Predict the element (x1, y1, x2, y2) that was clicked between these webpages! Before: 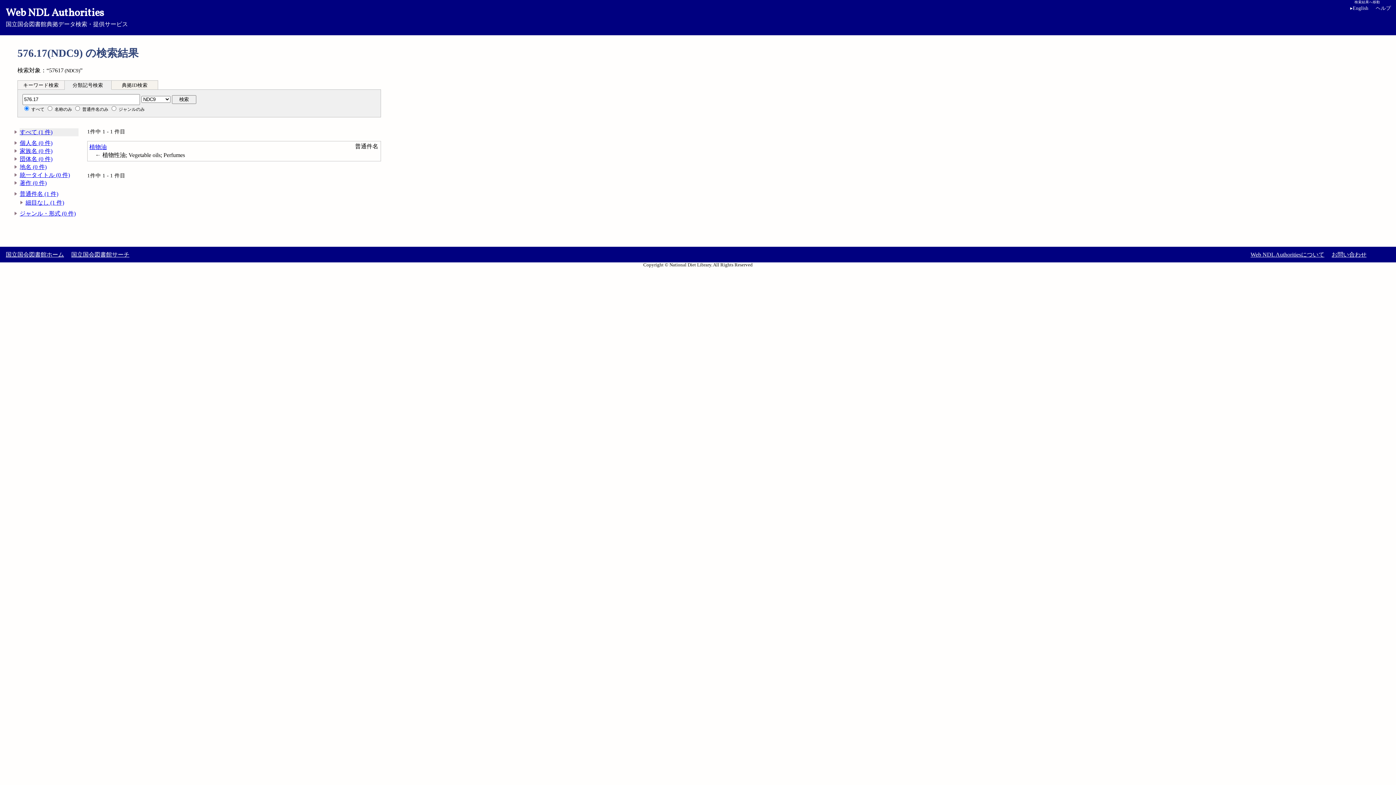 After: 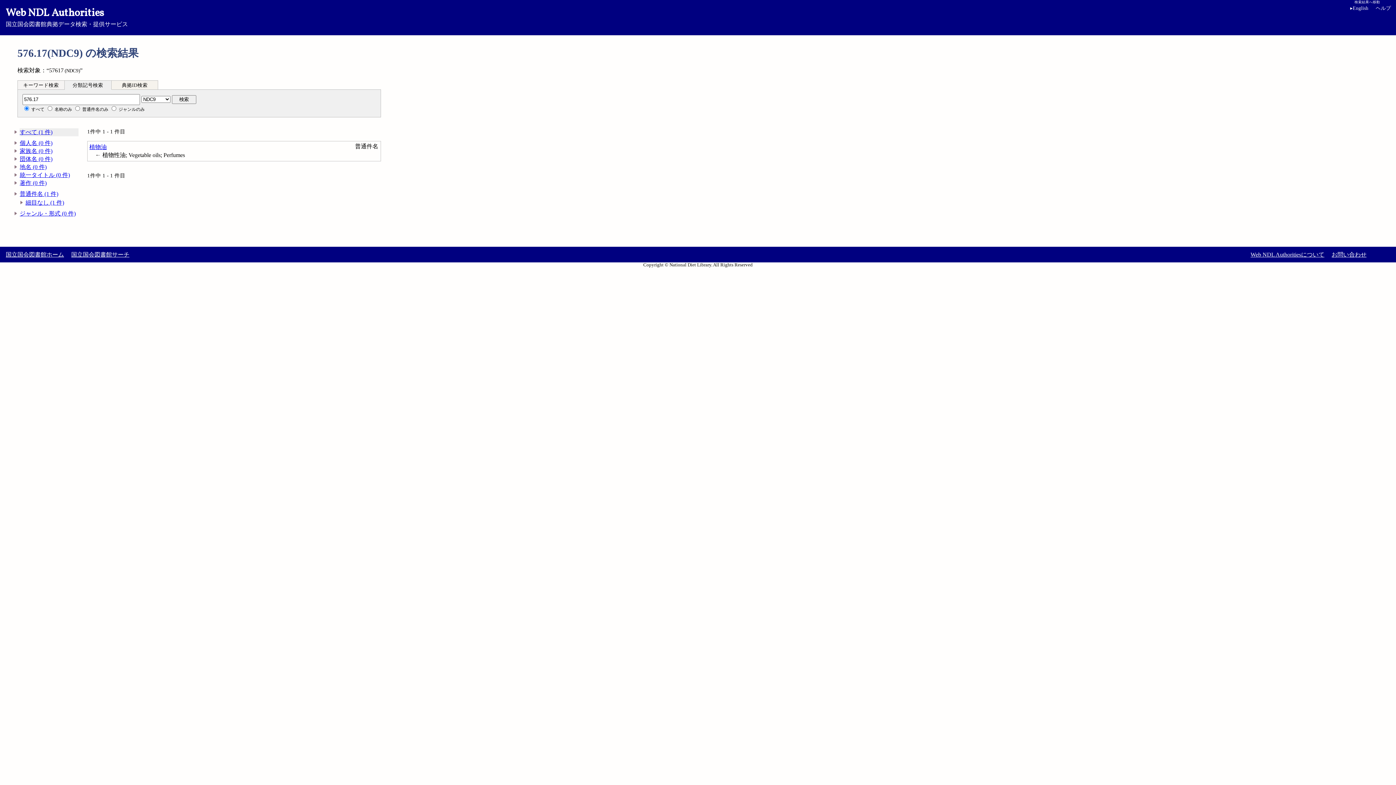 Action: label: 検索 bbox: (171, 95, 196, 104)